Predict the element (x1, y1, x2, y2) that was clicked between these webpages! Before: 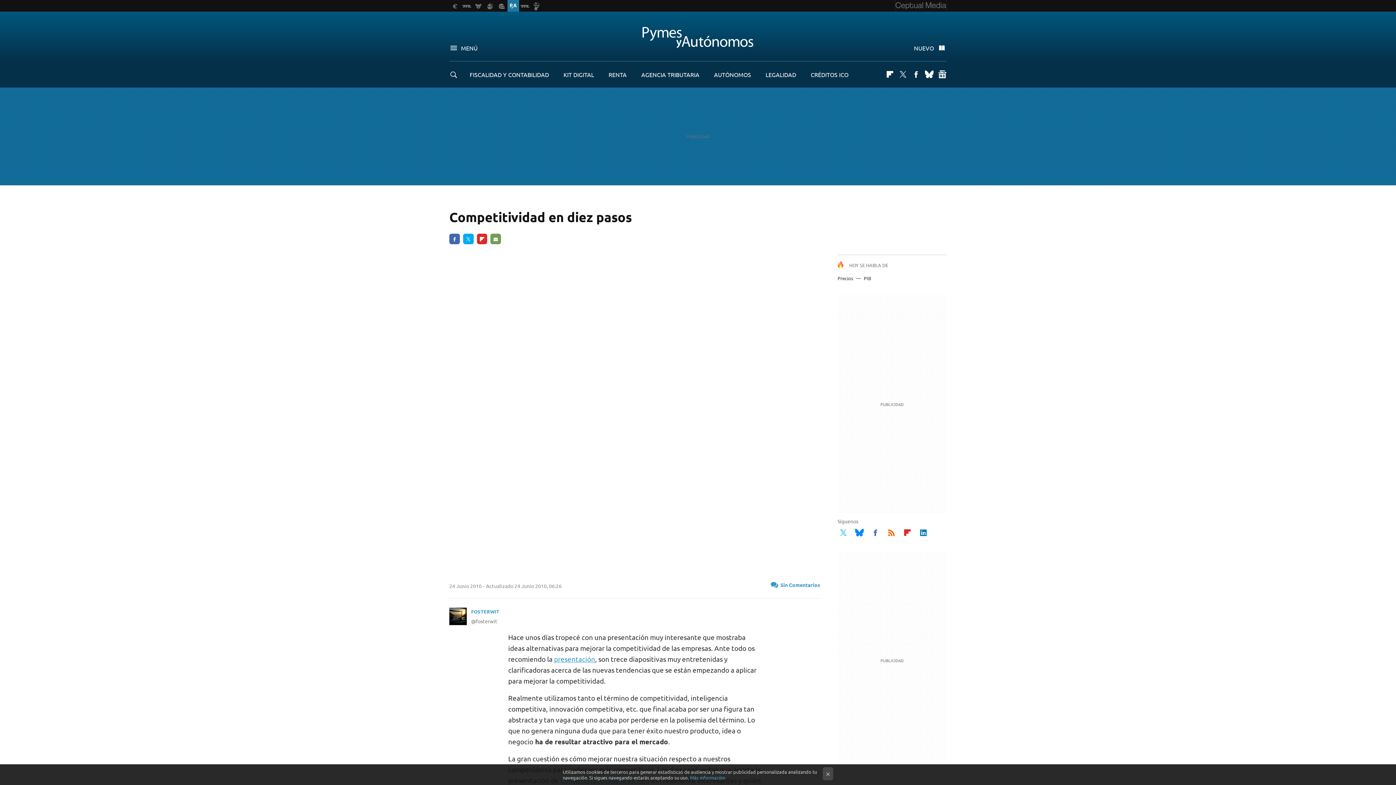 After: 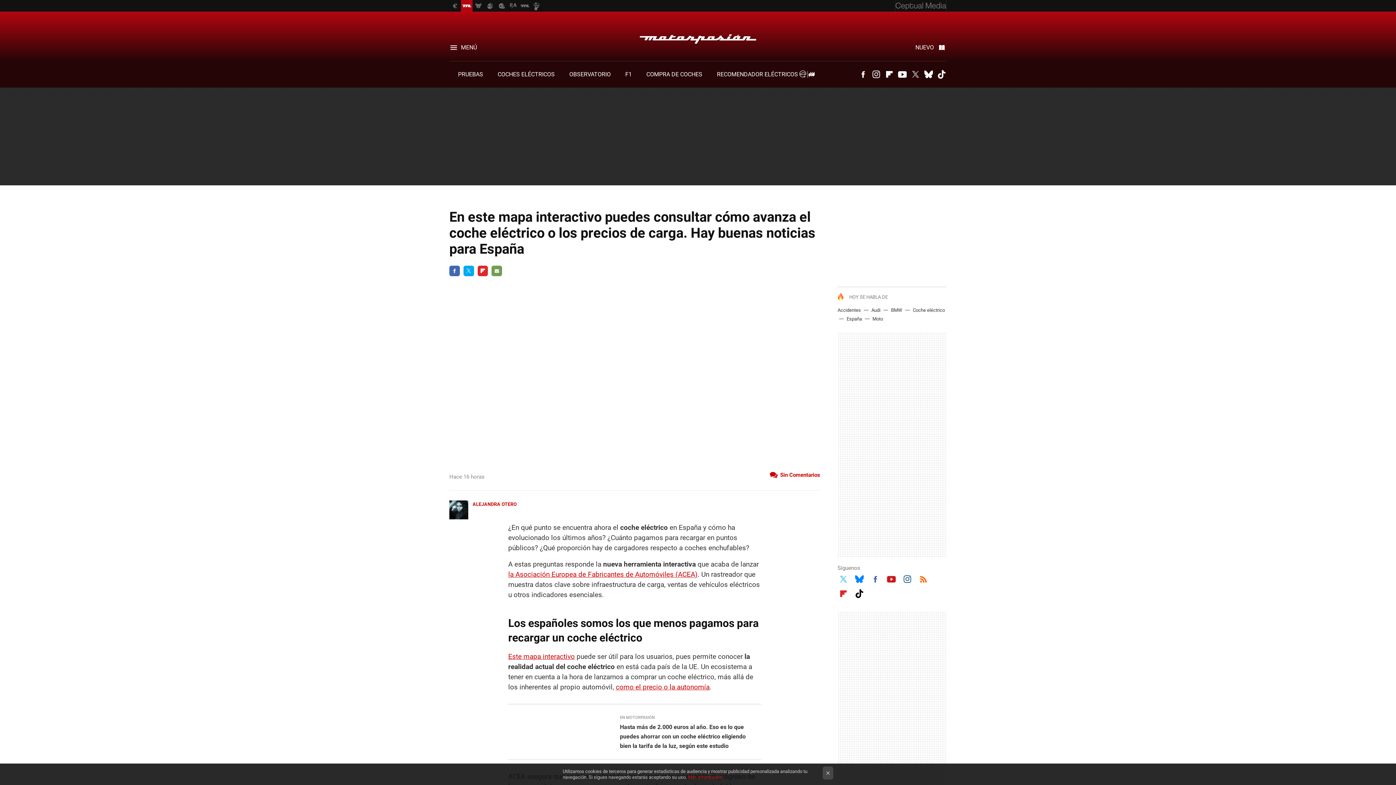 Action: label: Precios bbox: (837, 275, 853, 281)